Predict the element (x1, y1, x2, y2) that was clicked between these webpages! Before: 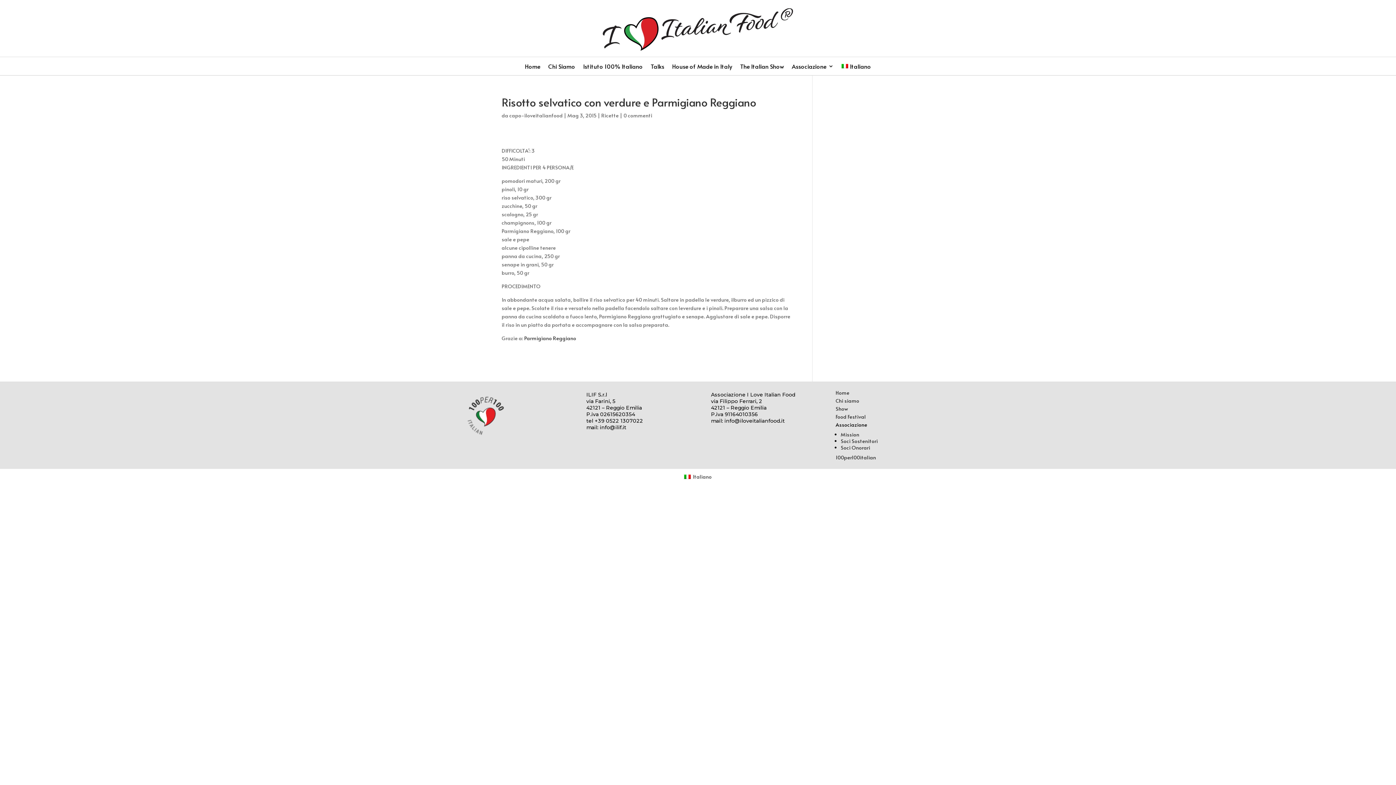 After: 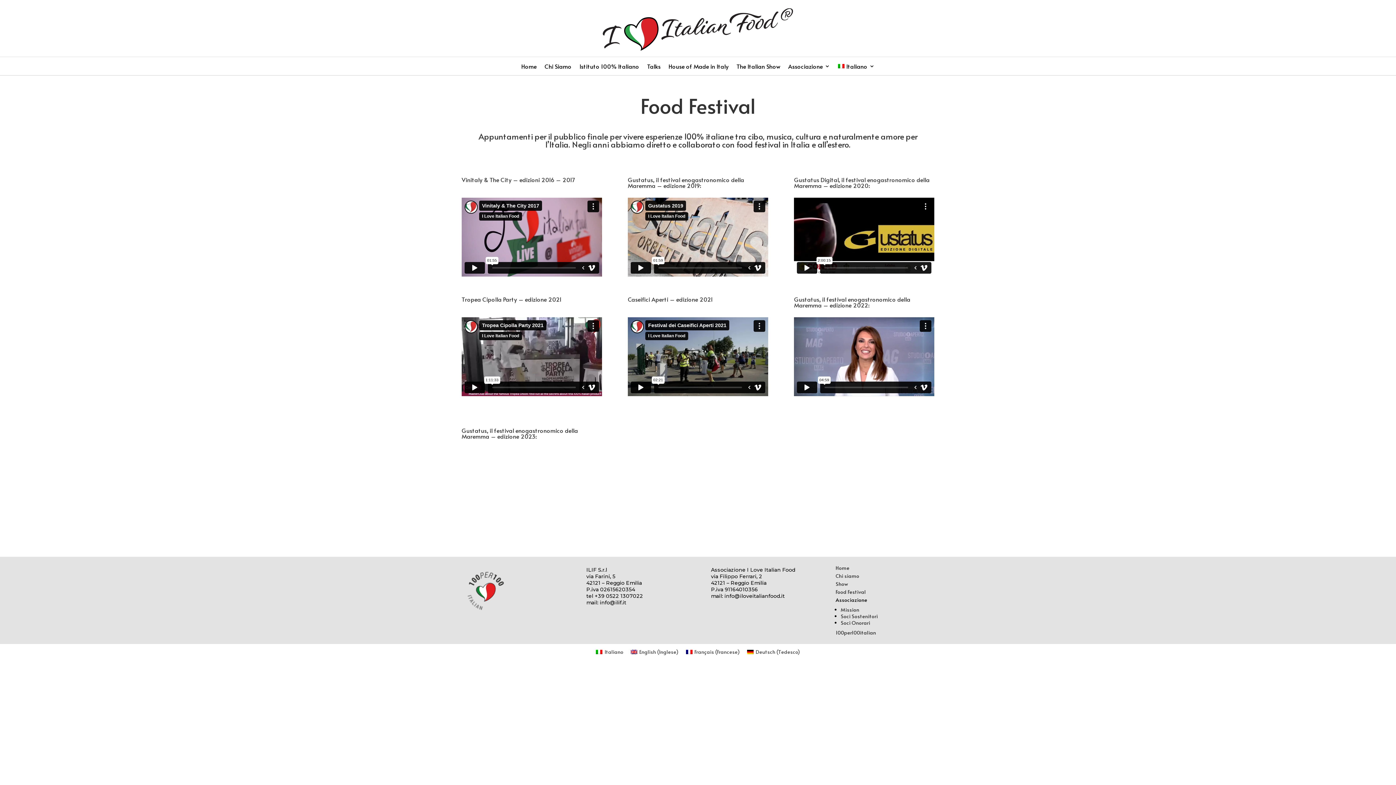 Action: label: Food Festival bbox: (835, 413, 866, 420)